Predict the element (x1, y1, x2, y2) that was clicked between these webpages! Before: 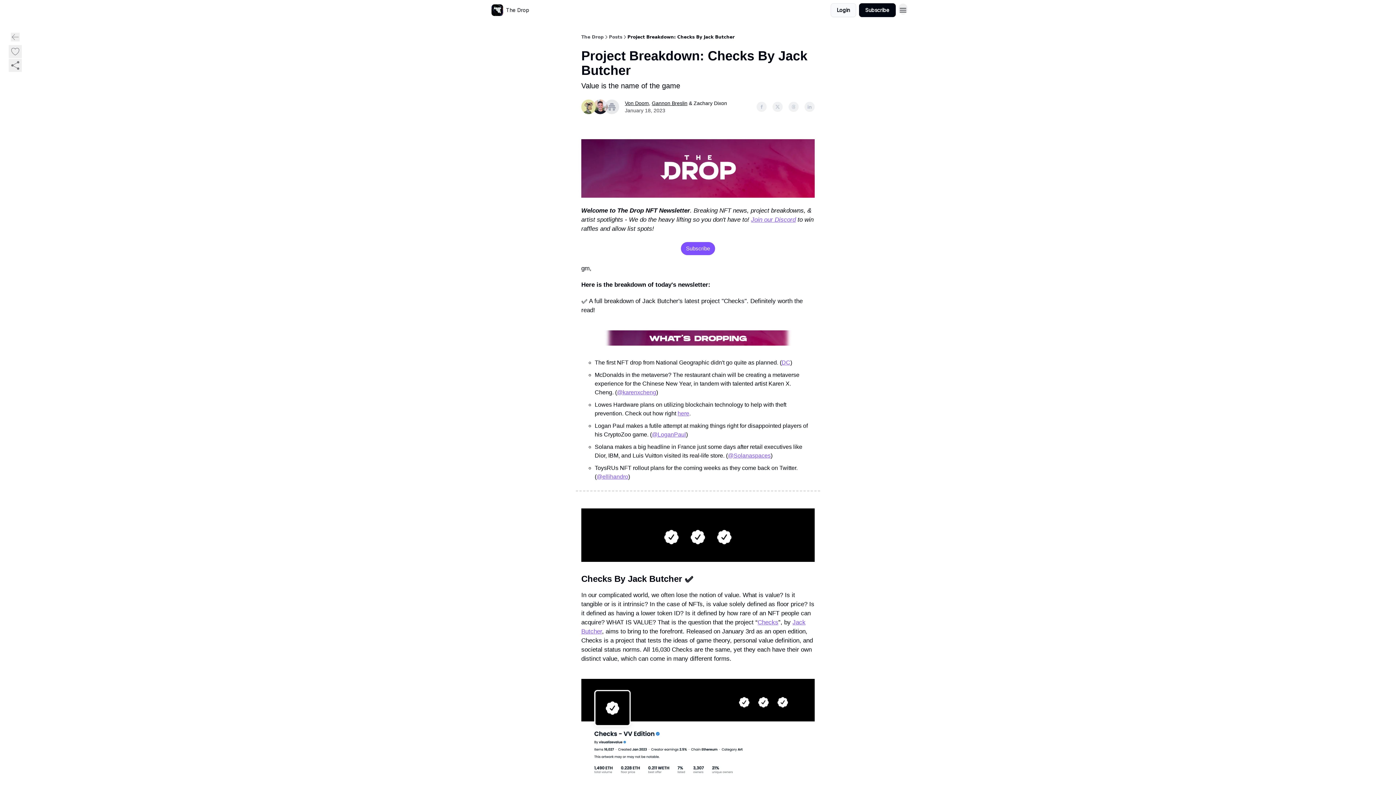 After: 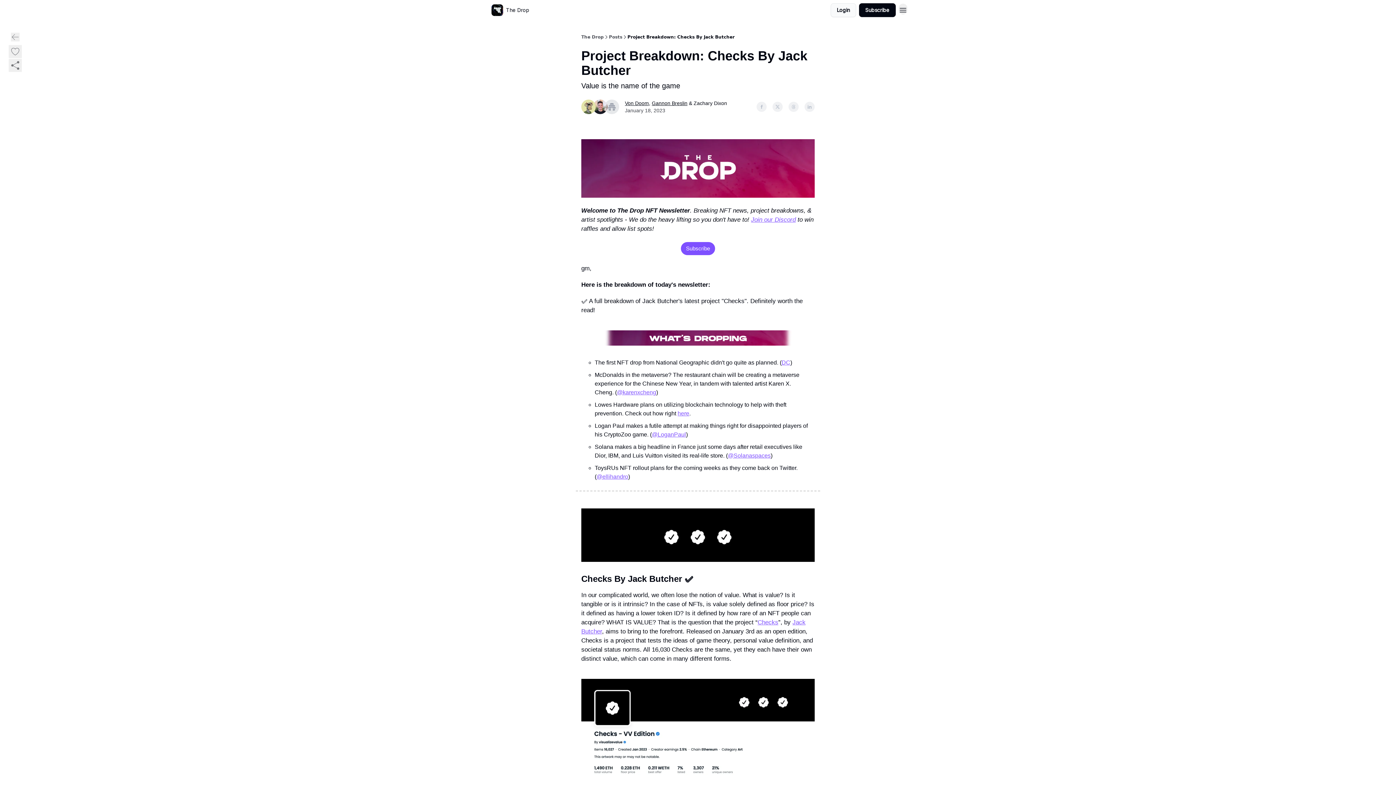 Action: bbox: (757, 619, 778, 626) label: Checks